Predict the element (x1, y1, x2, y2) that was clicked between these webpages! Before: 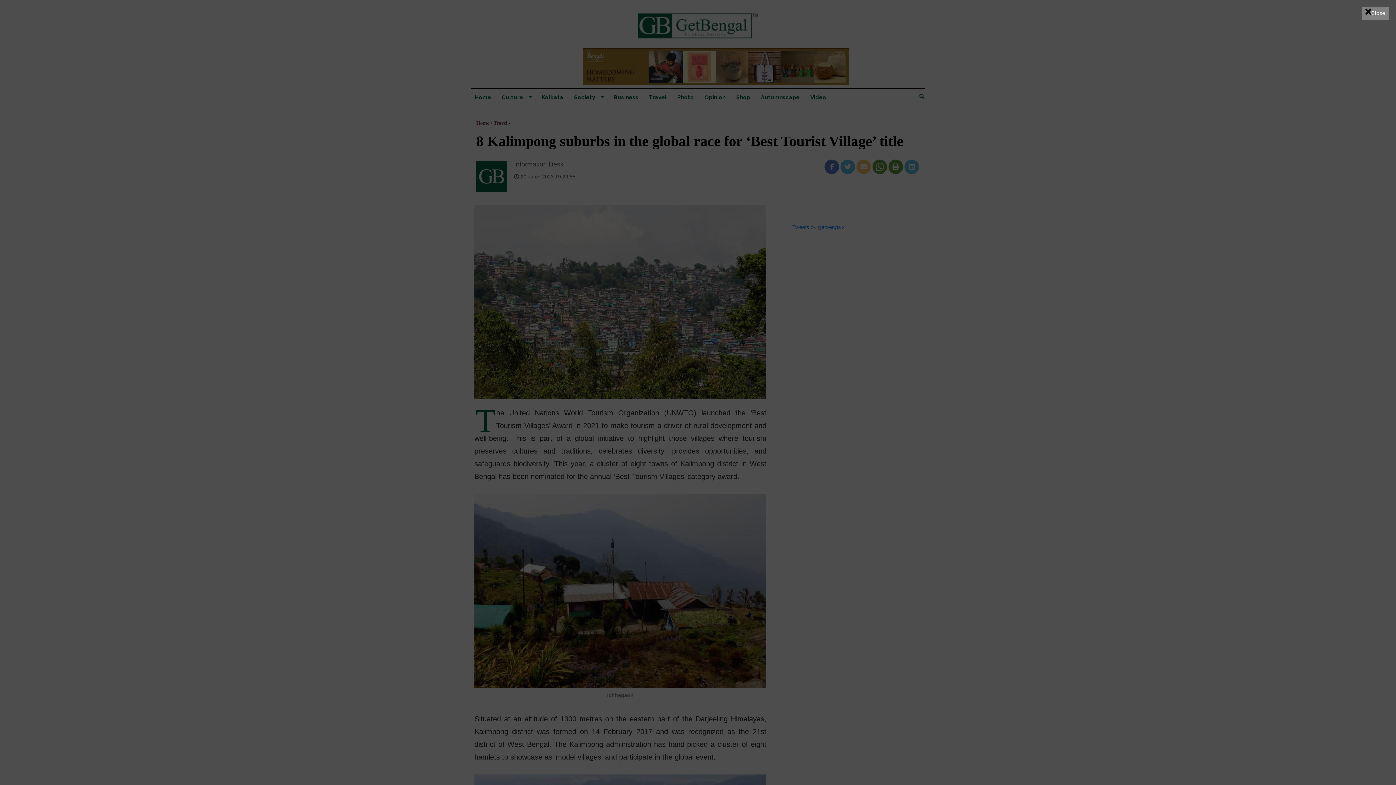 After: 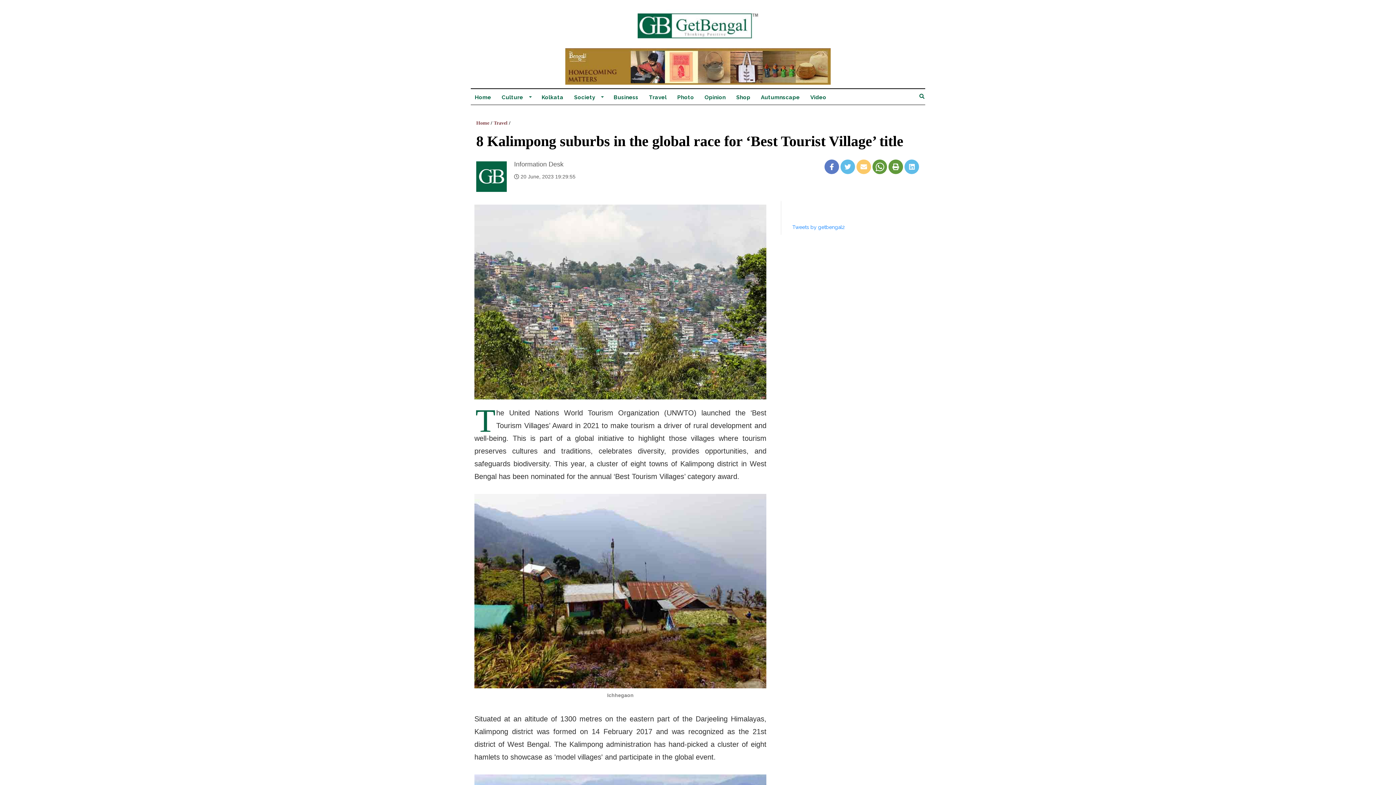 Action: label: Close bbox: (1362, 6, 1389, 19)